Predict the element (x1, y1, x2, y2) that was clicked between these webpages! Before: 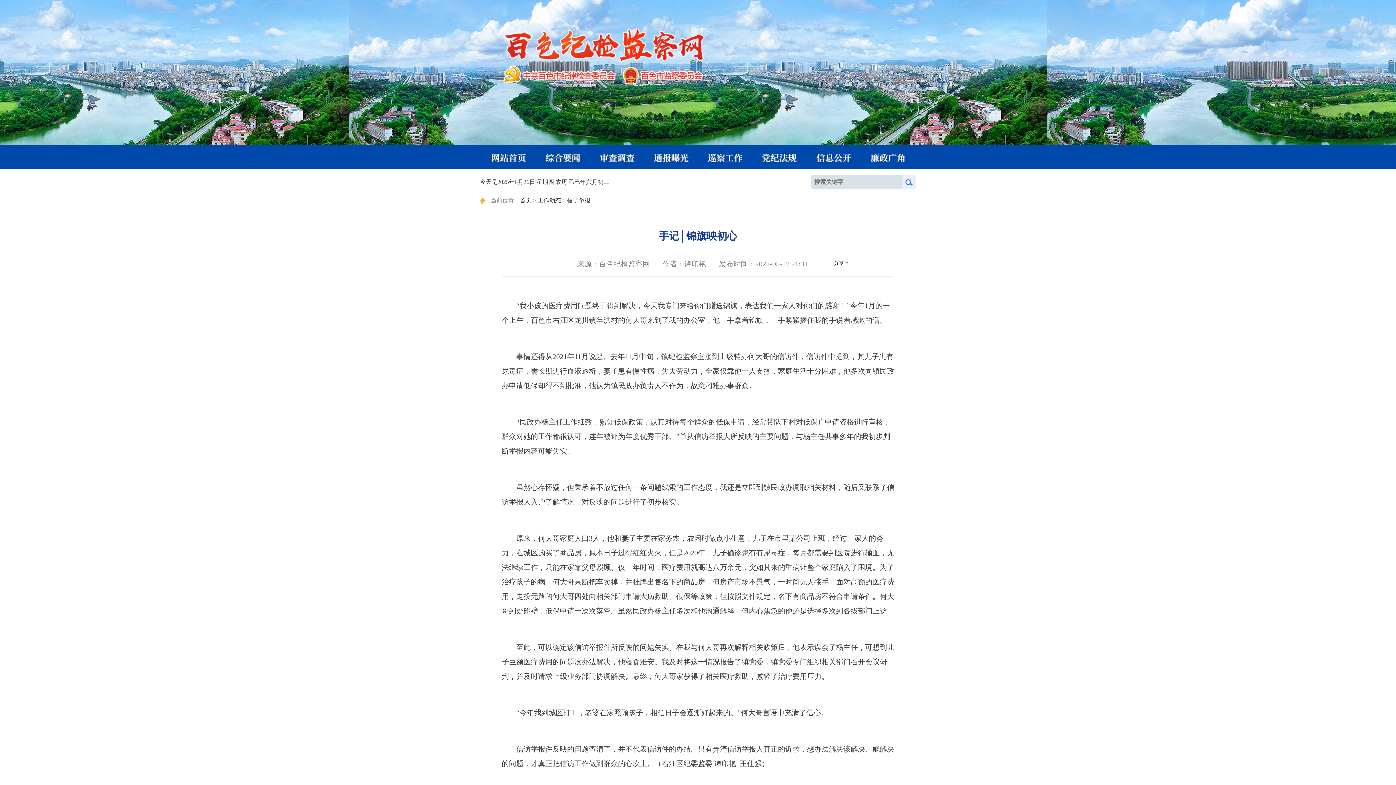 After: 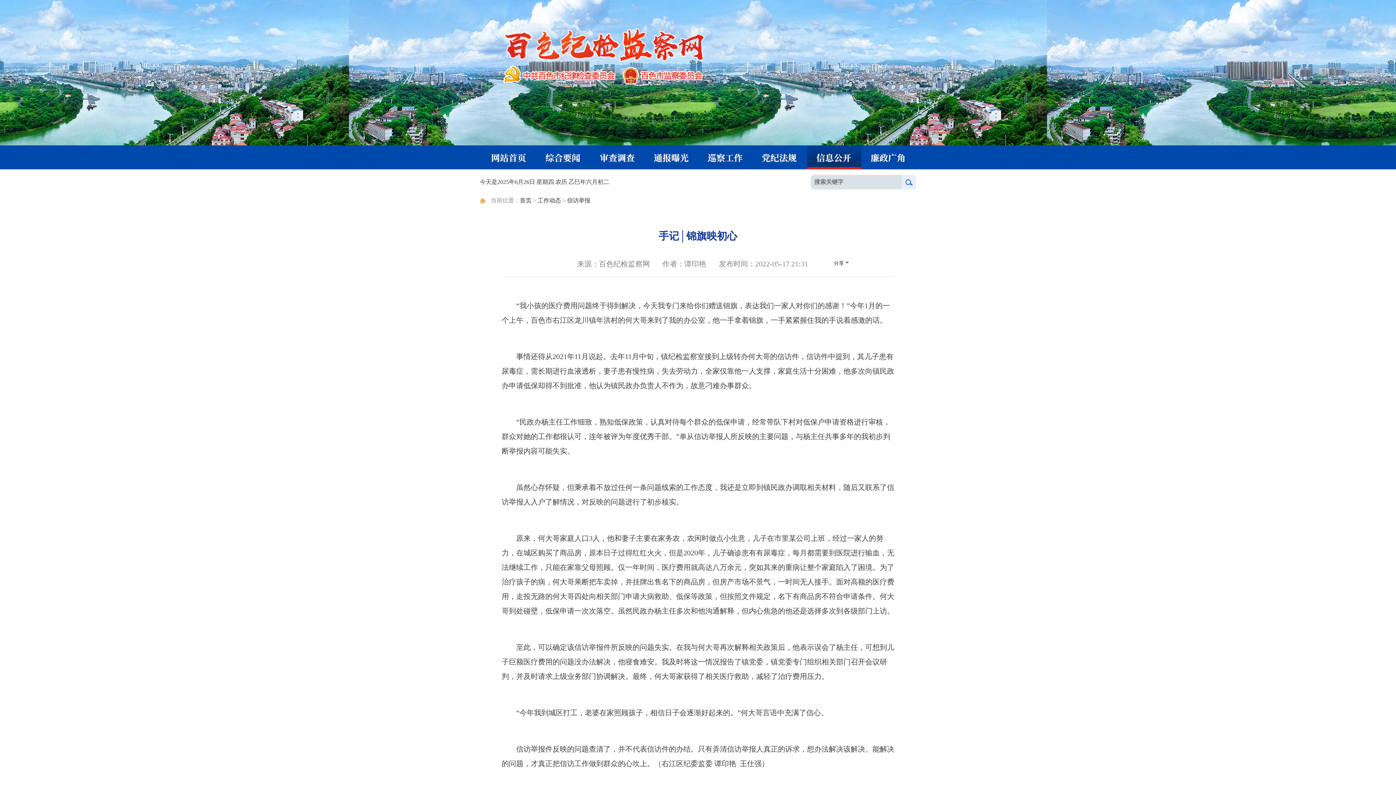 Action: bbox: (807, 145, 861, 169)